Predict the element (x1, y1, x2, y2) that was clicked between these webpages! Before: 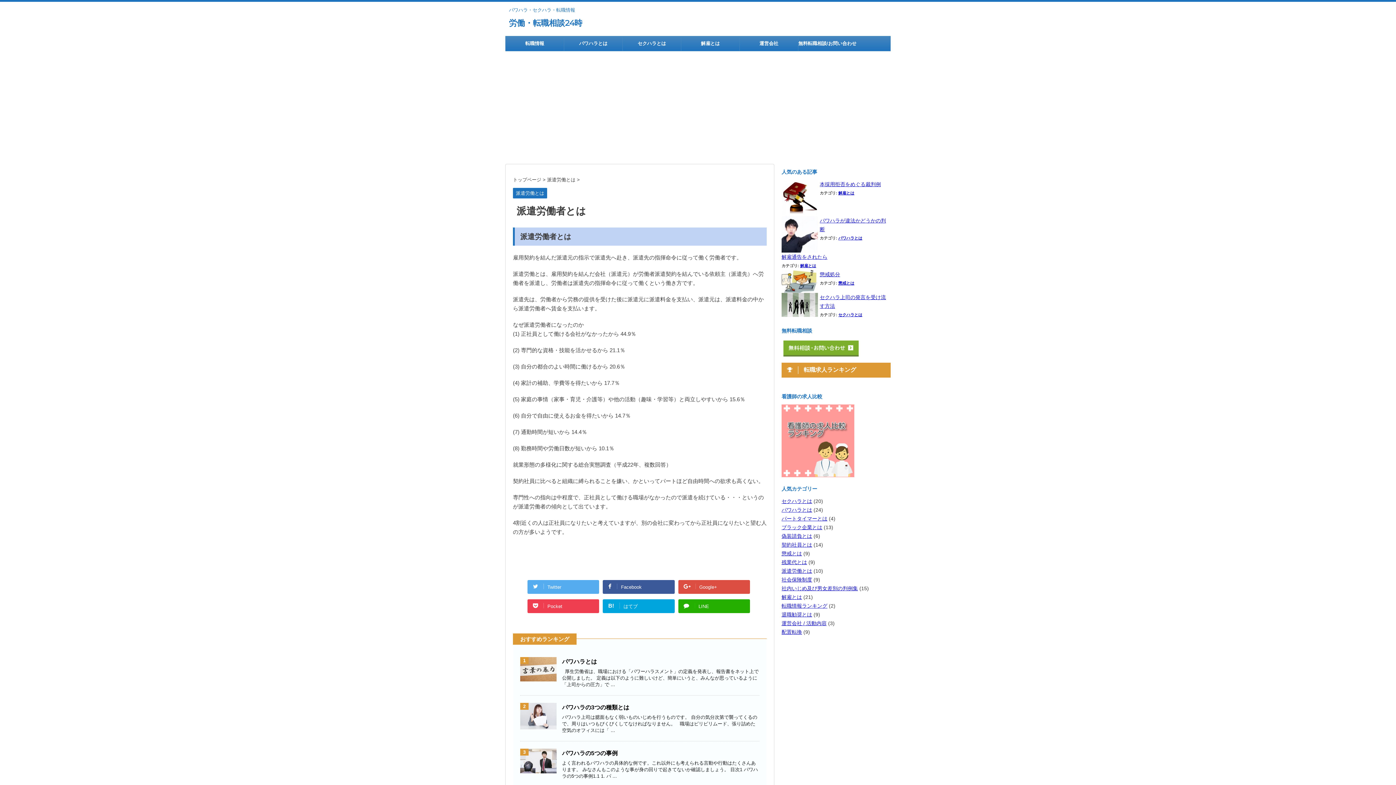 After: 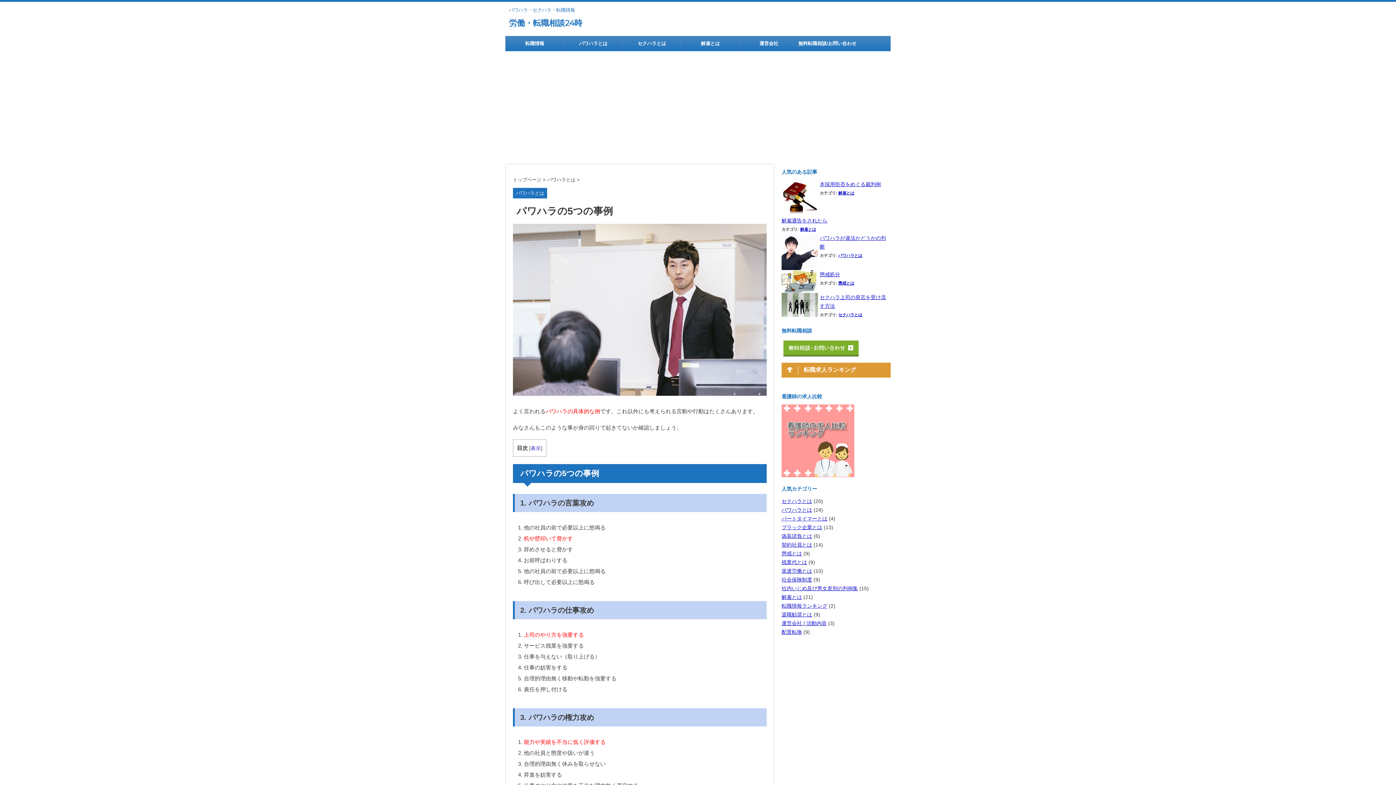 Action: bbox: (520, 767, 556, 773)